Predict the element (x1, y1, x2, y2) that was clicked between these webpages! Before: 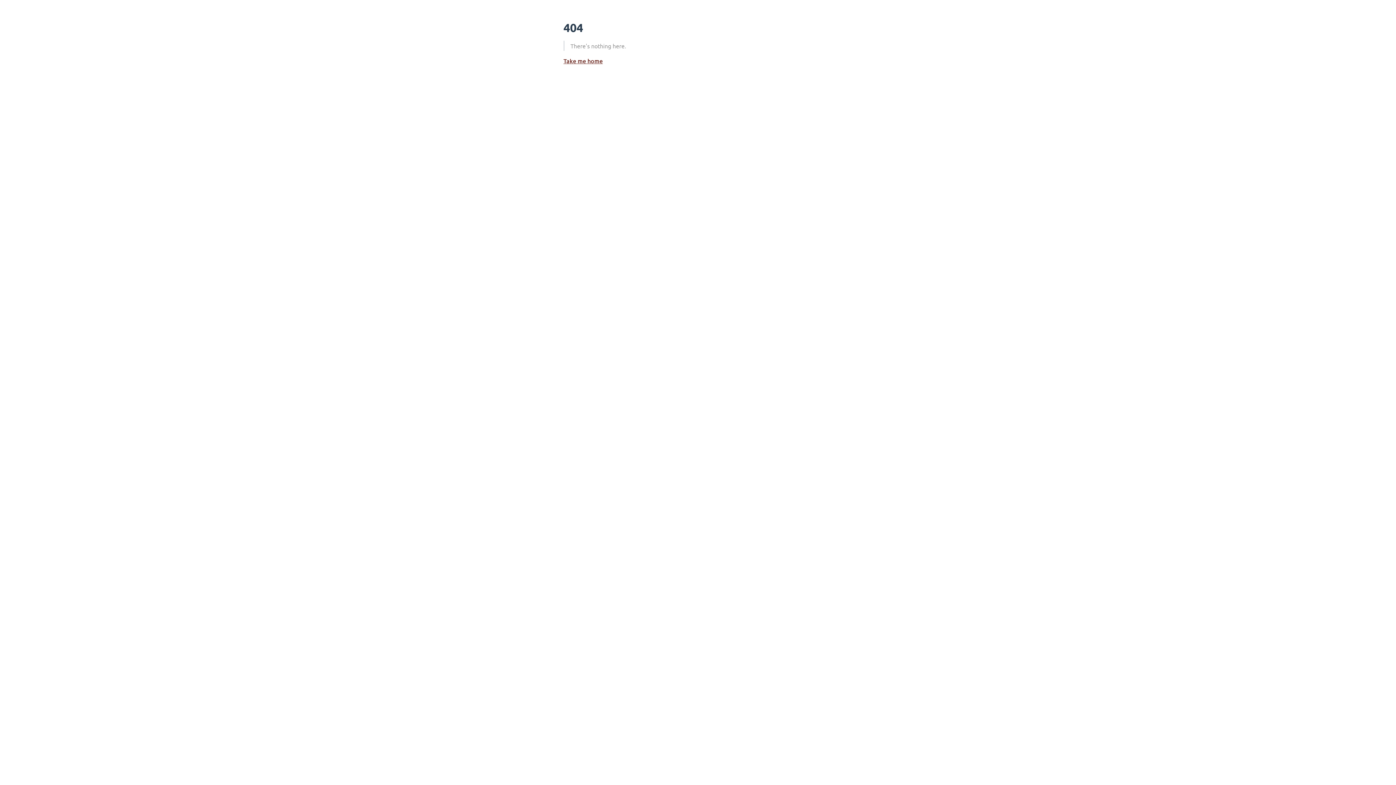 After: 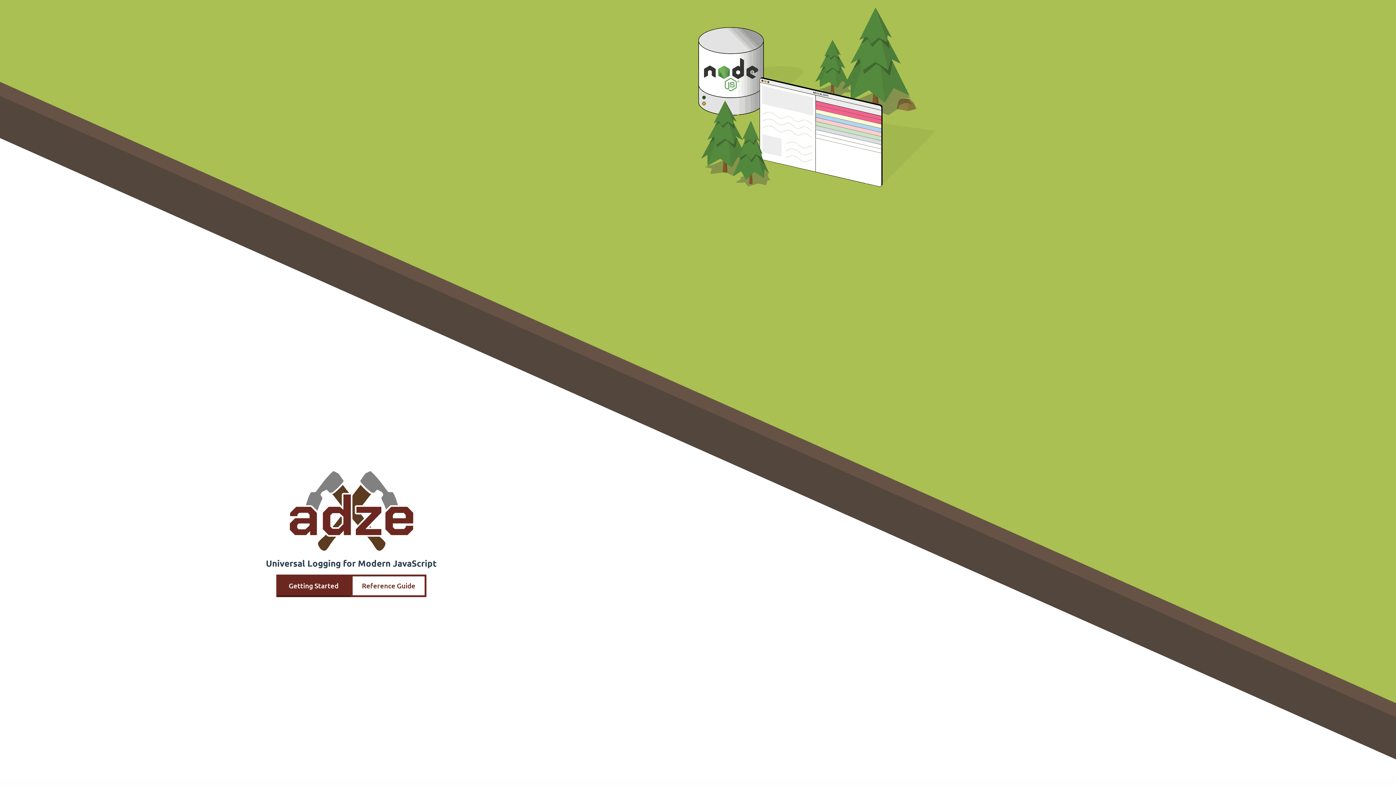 Action: label: Take me home bbox: (563, 56, 602, 64)